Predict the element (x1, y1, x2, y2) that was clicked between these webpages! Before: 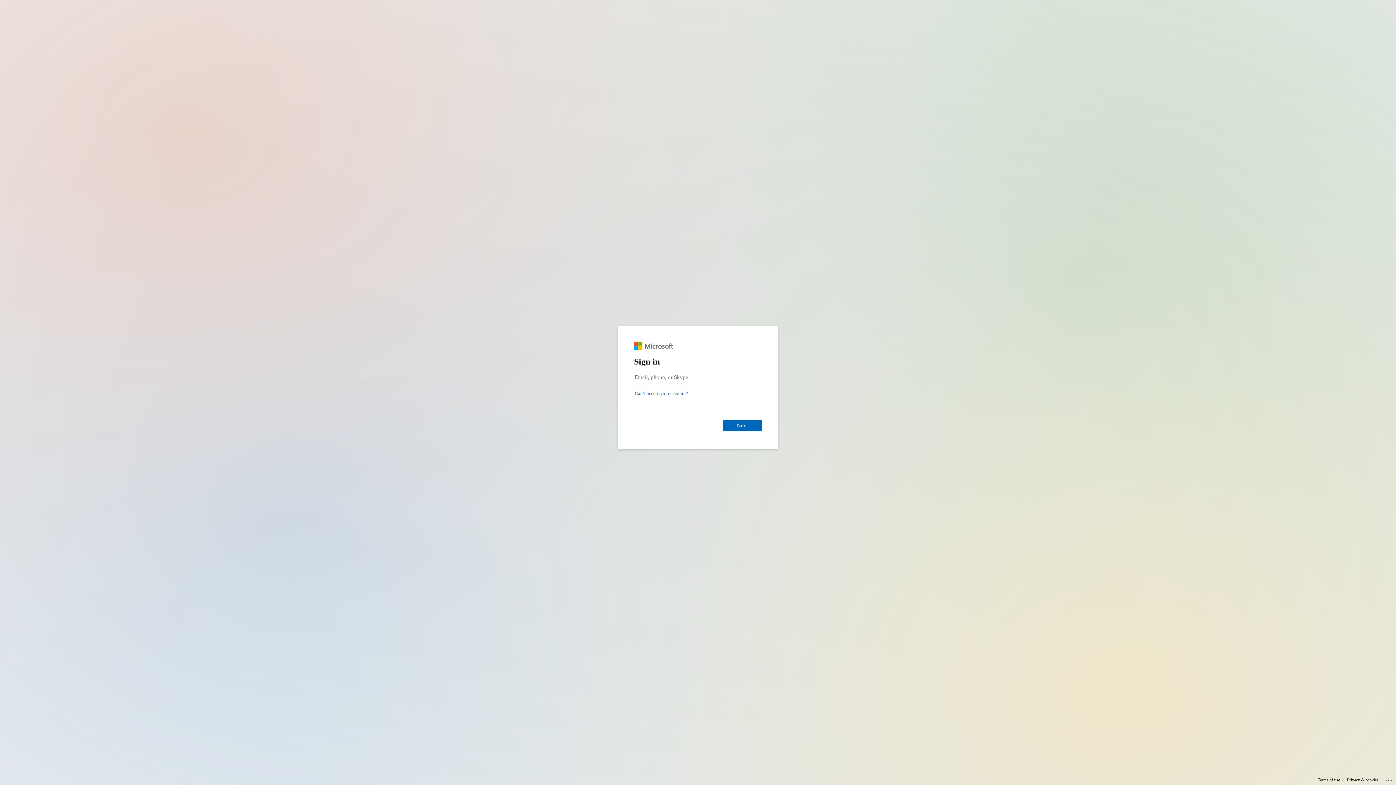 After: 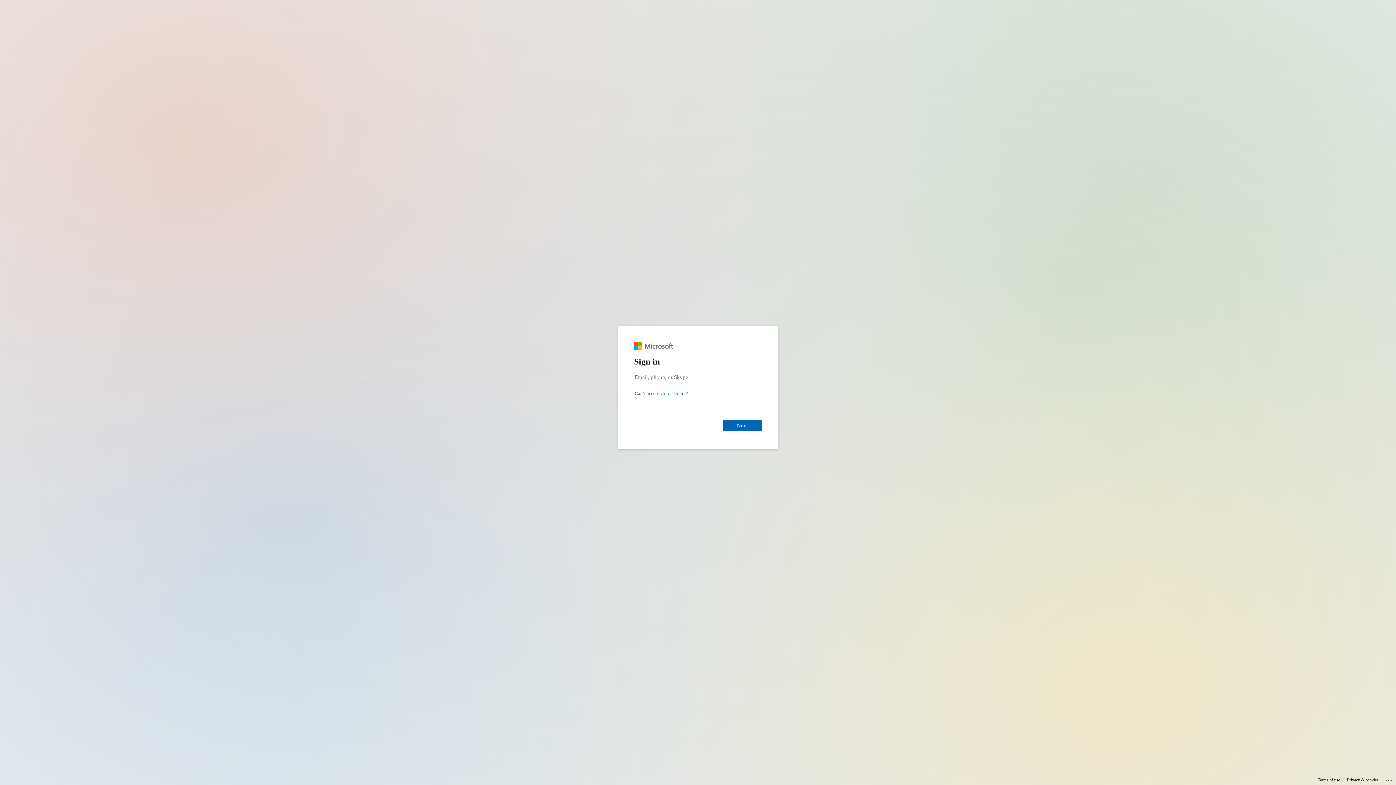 Action: label: Privacy & cookies bbox: (1347, 775, 1378, 785)